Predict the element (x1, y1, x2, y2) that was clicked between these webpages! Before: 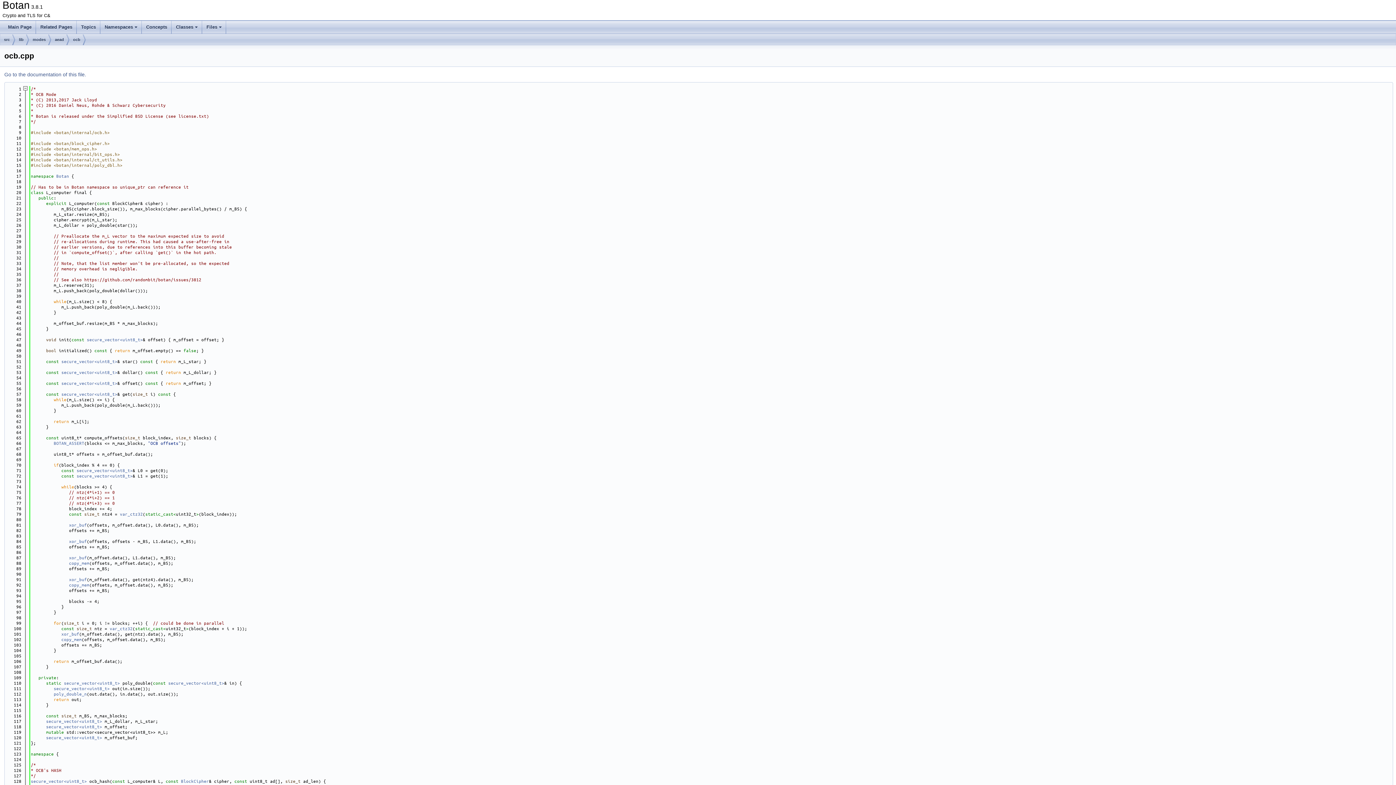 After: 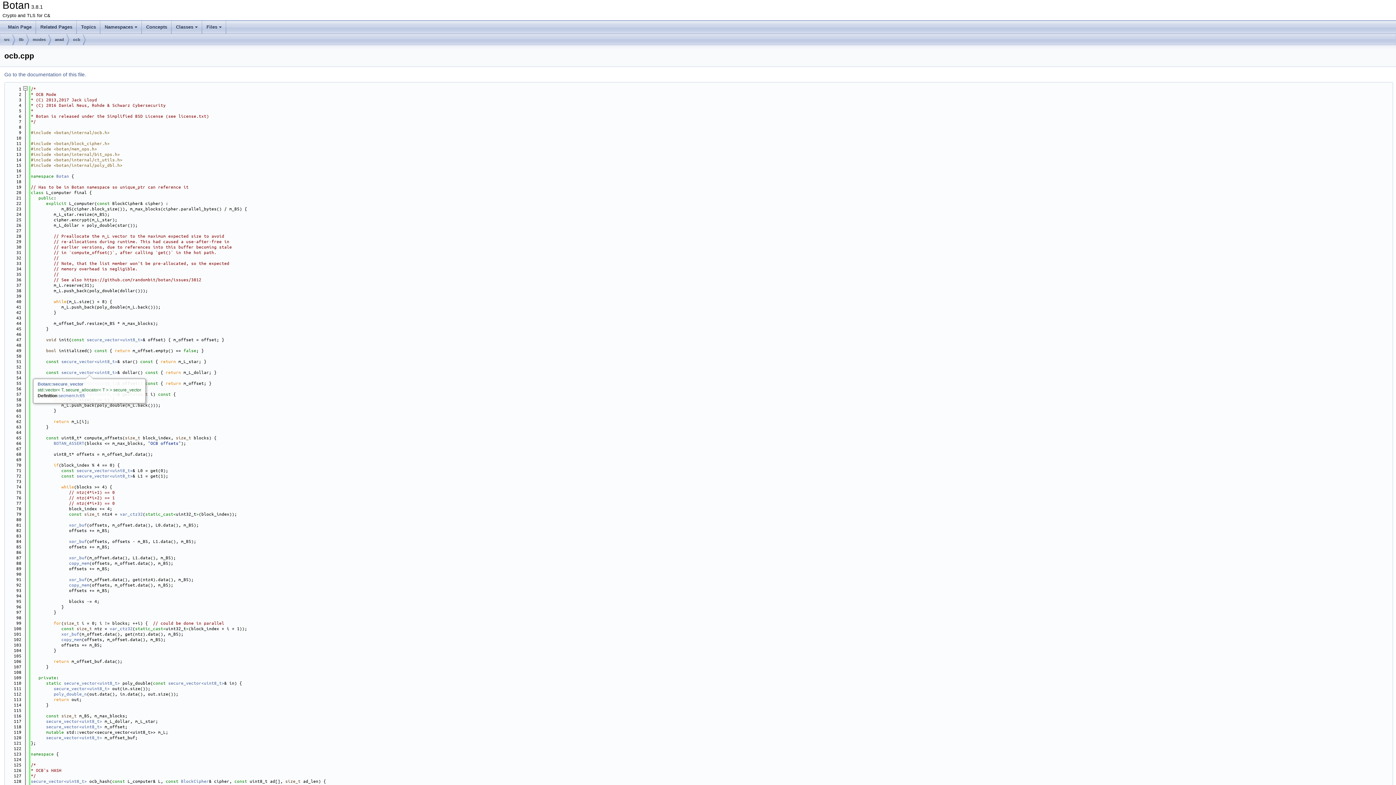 Action: label: secure_vector<uint8_t> bbox: (61, 369, 117, 375)